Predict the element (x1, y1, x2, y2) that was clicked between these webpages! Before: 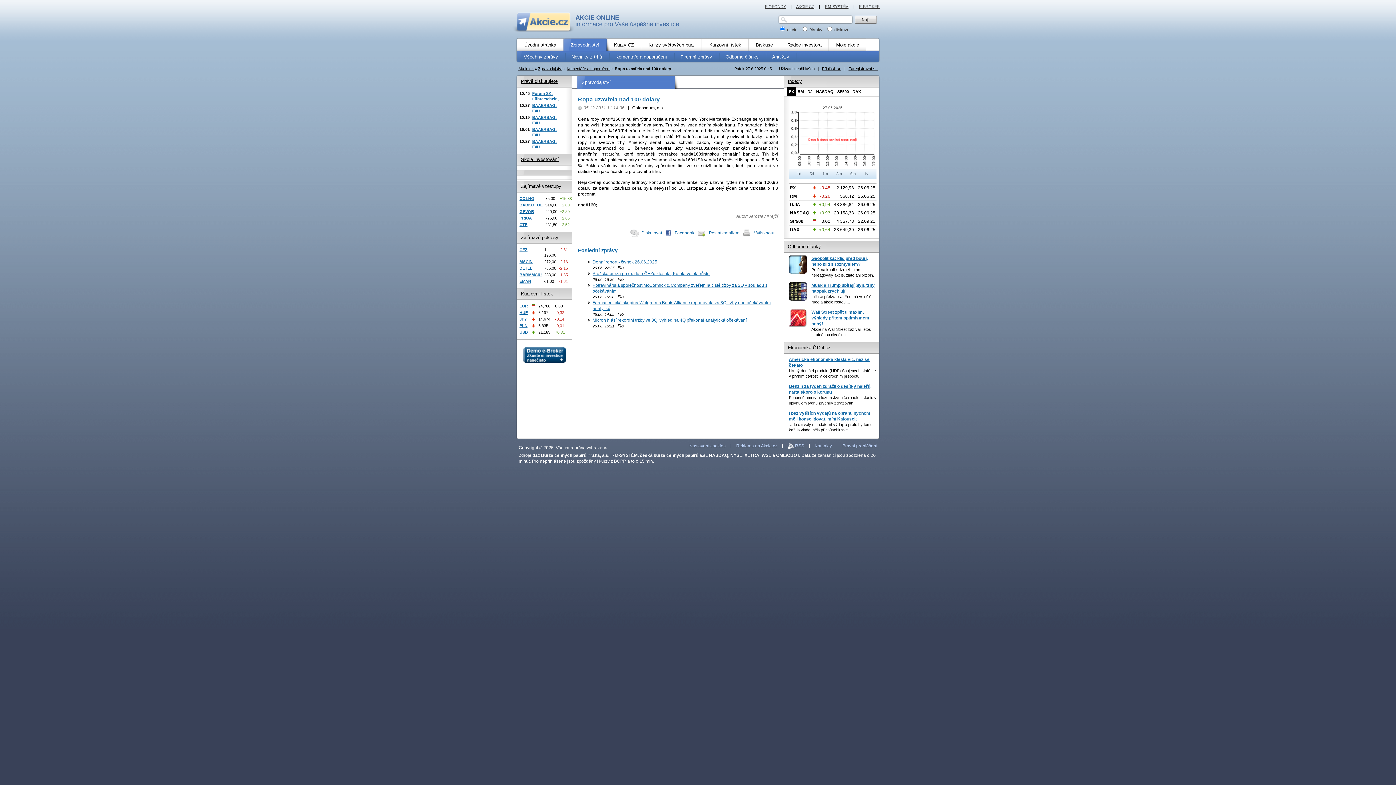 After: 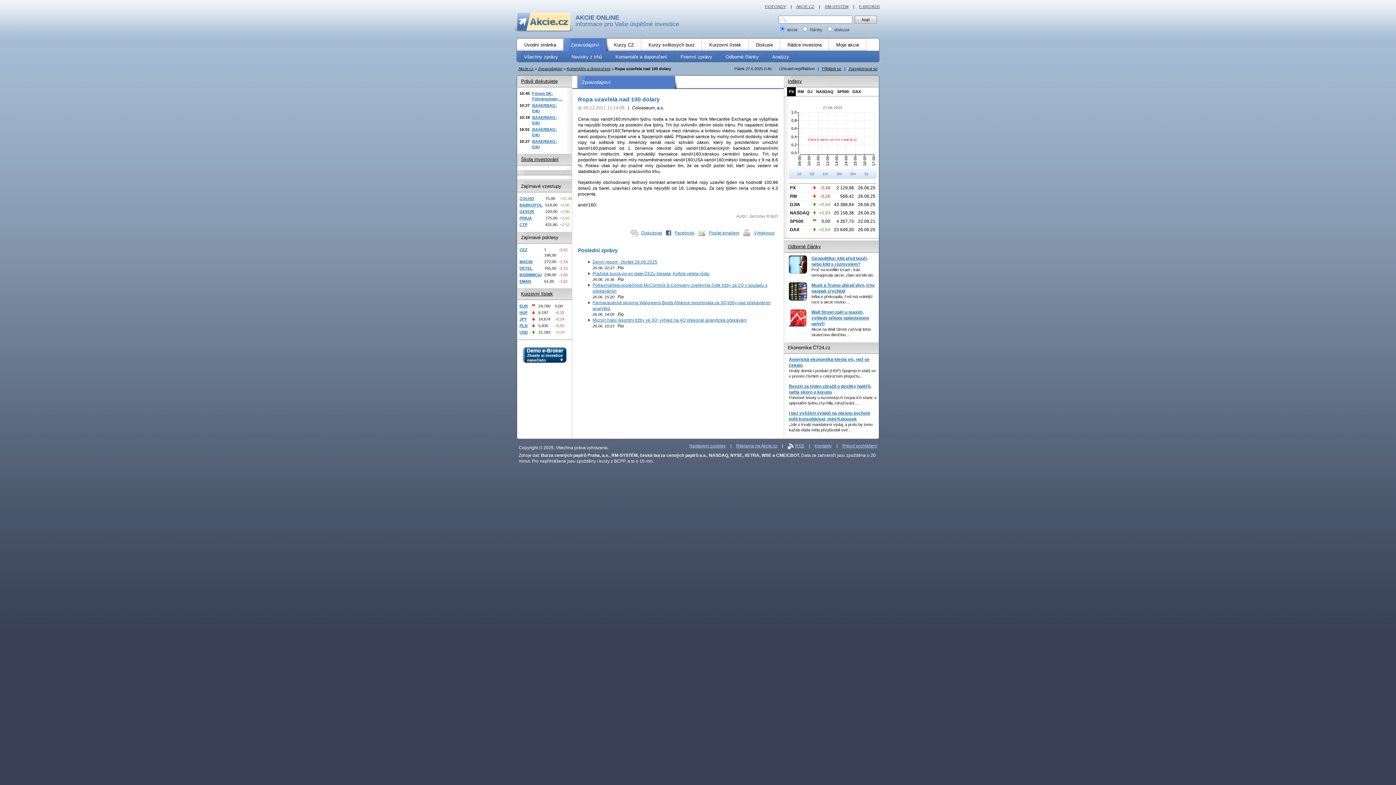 Action: bbox: (859, 4, 880, 8) label: E-BROKER